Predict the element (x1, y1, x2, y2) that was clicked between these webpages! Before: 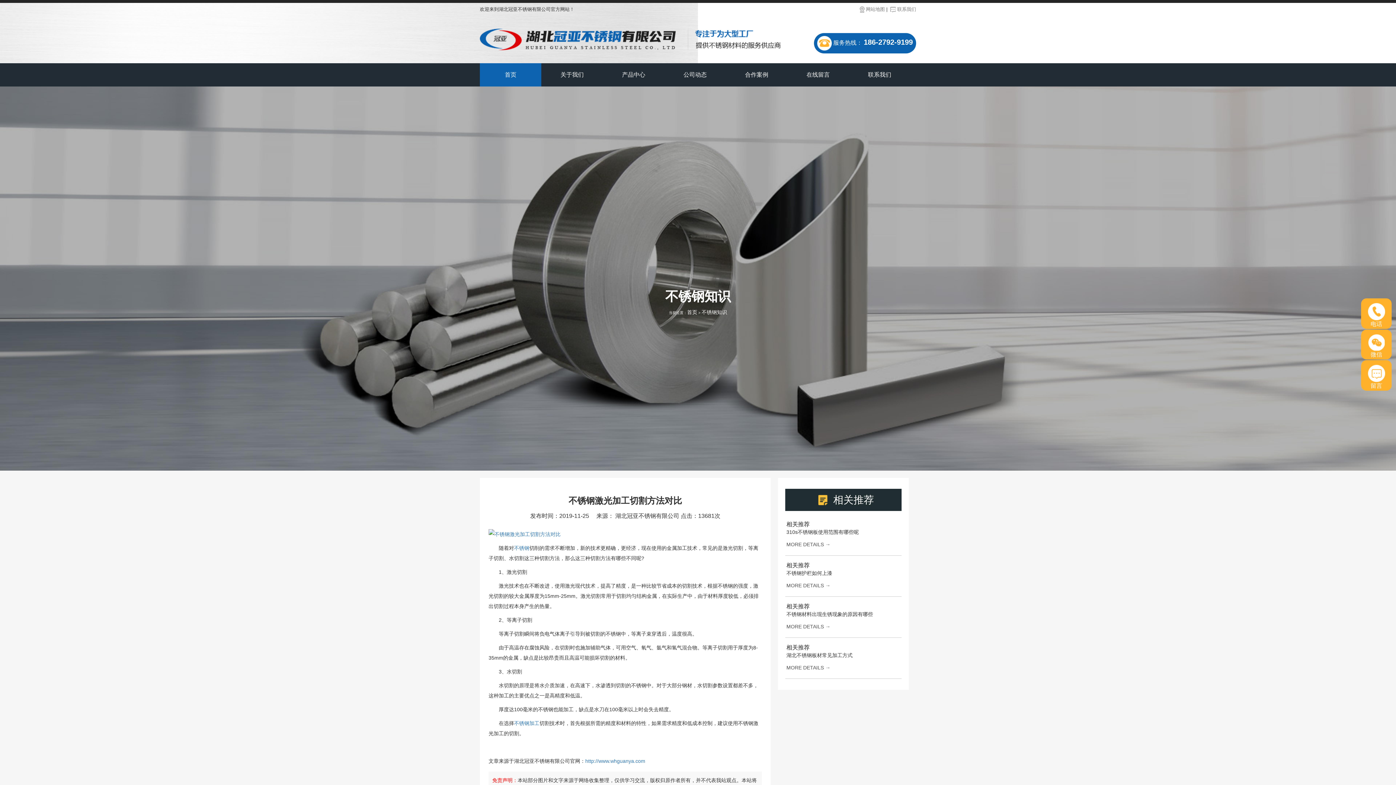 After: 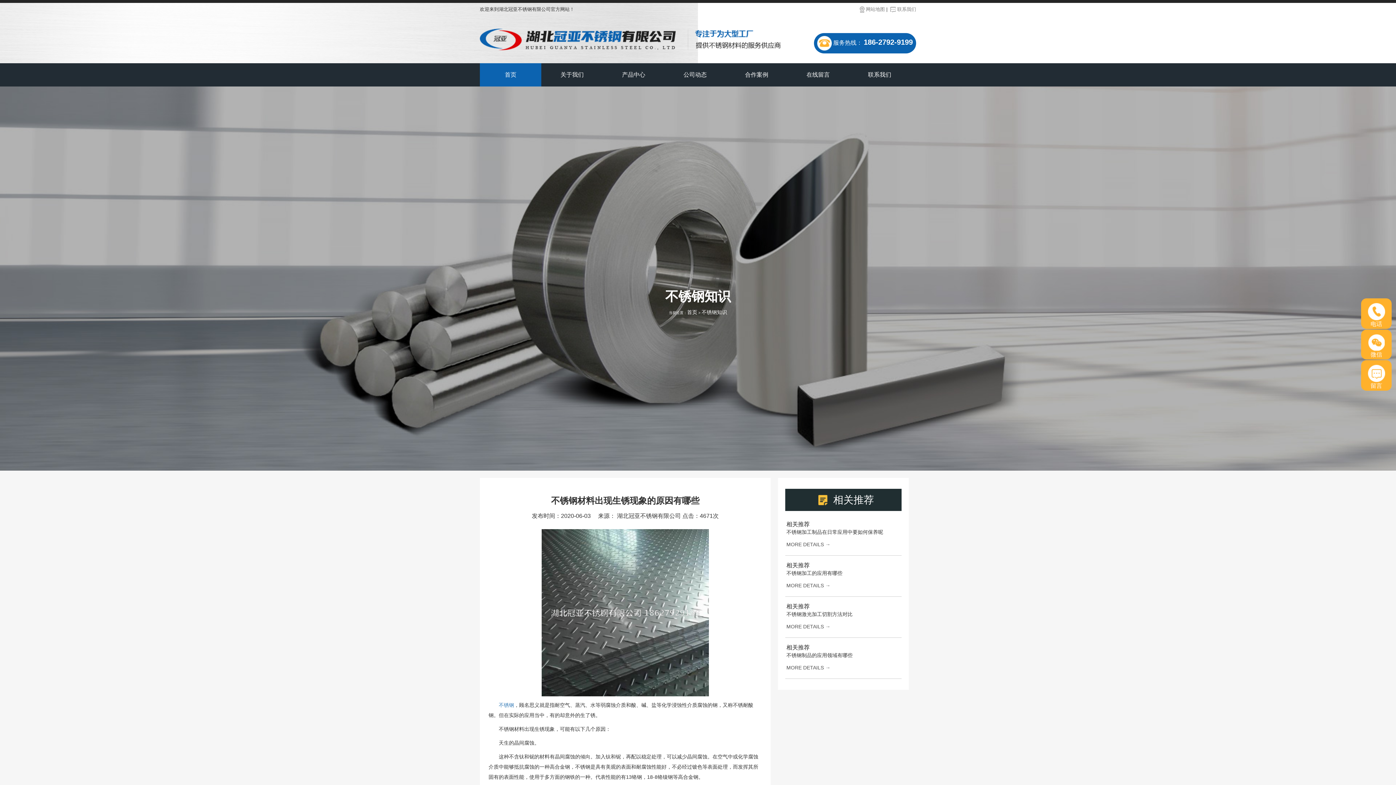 Action: label: 相关推荐 bbox: (786, 603, 809, 609)